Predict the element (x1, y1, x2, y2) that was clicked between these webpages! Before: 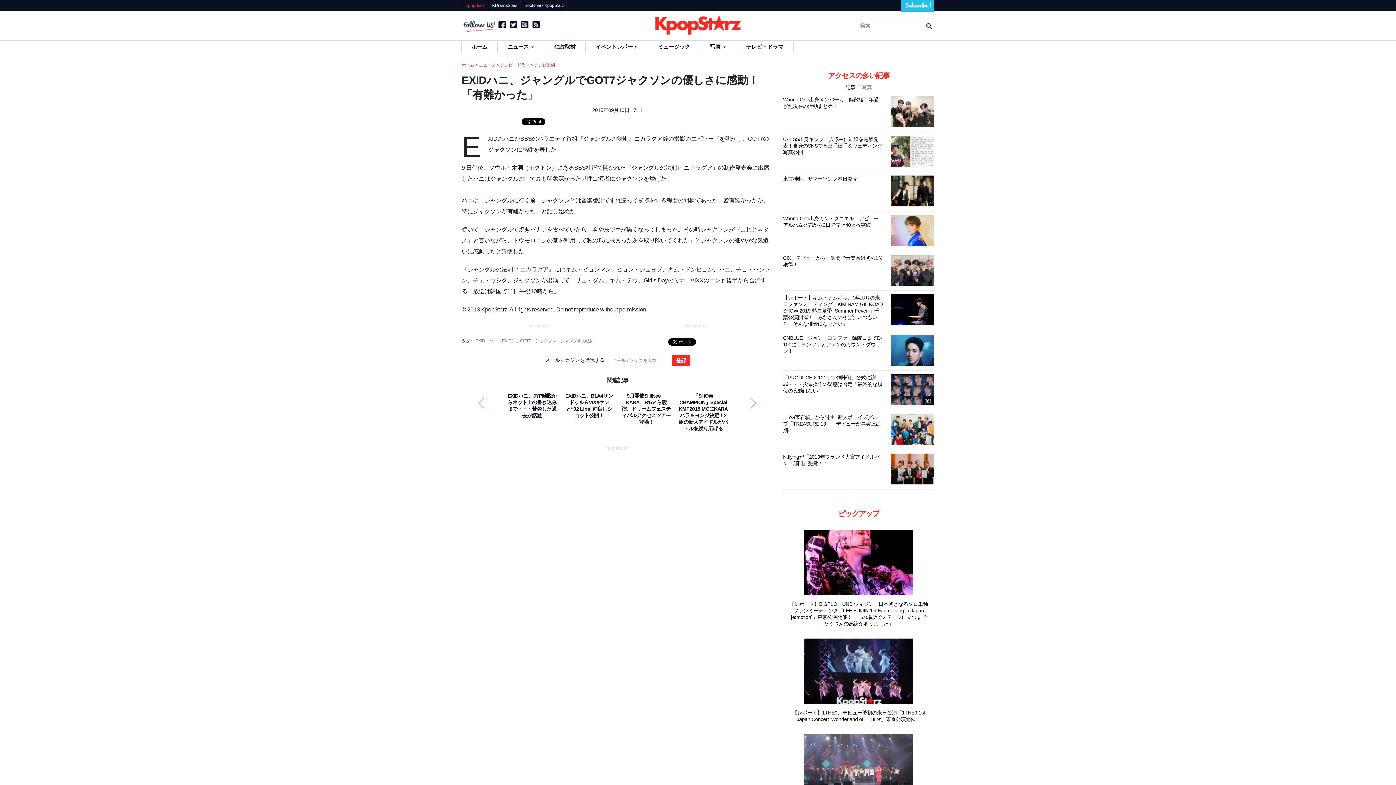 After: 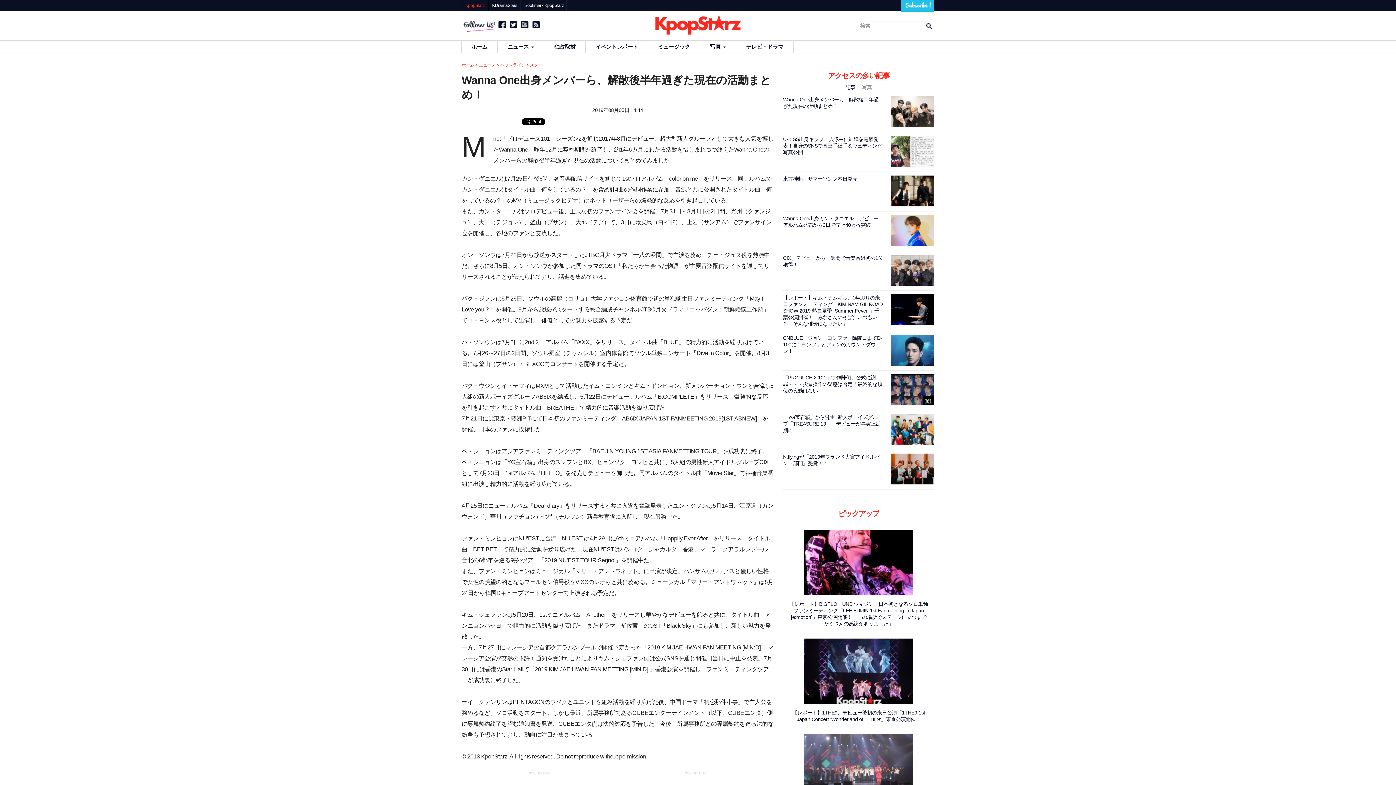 Action: bbox: (890, 123, 934, 128)